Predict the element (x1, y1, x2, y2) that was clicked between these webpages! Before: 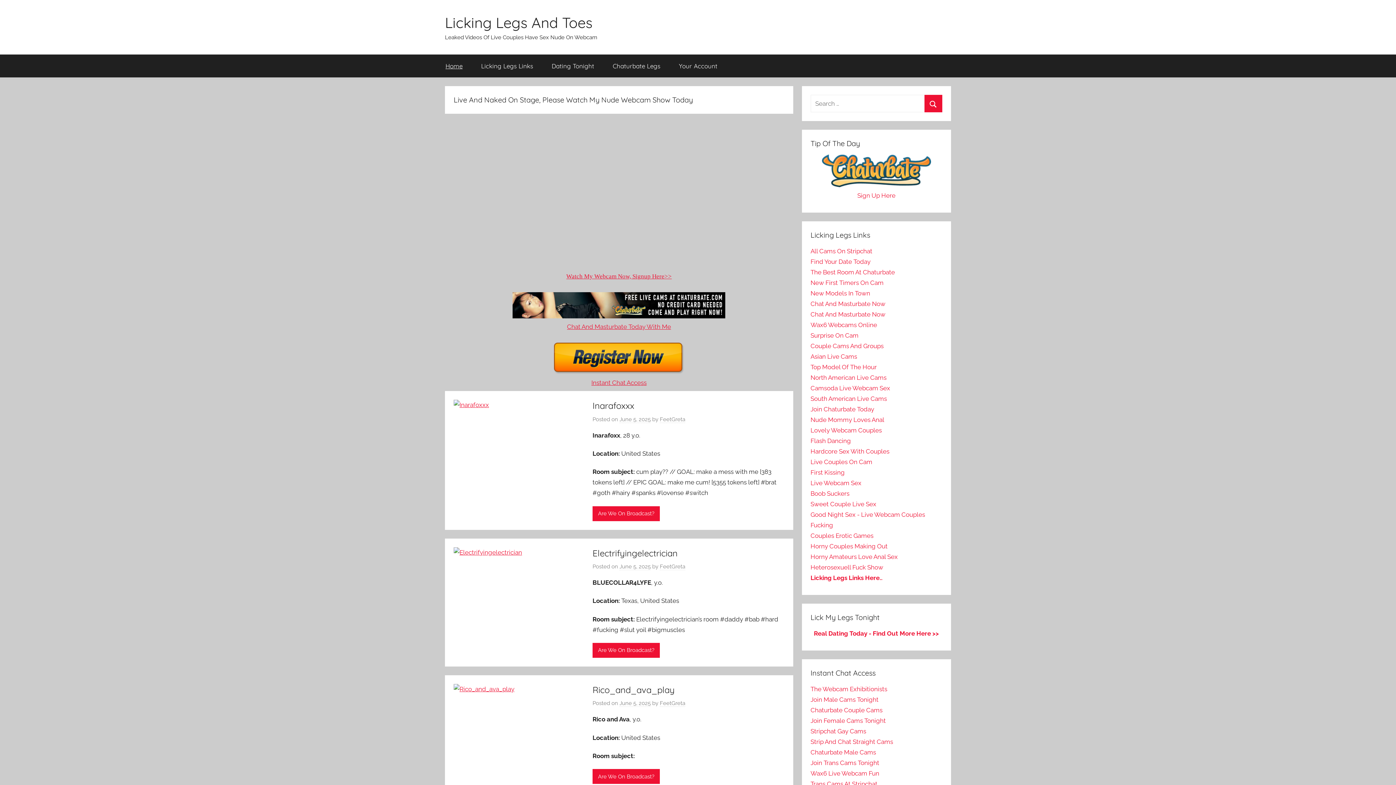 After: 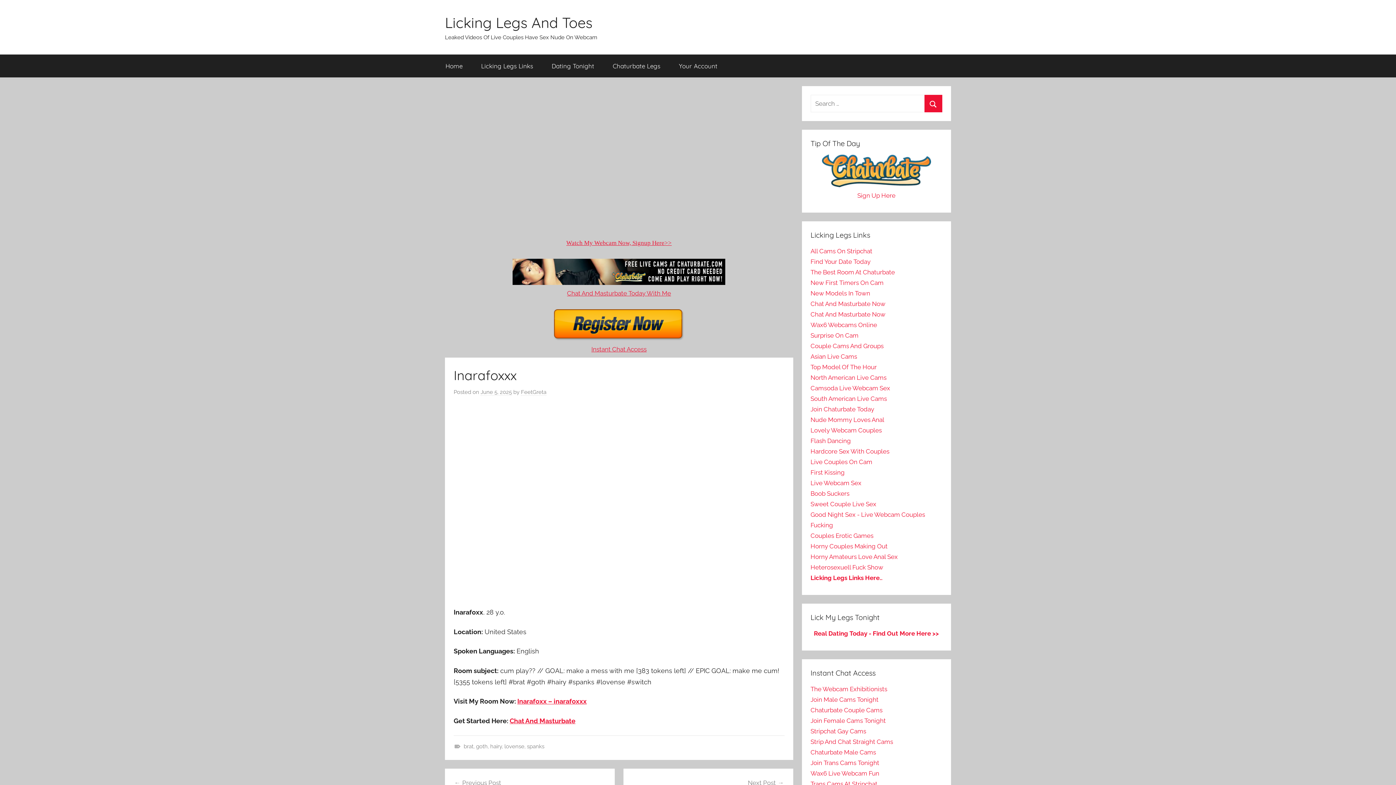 Action: bbox: (453, 401, 498, 408)